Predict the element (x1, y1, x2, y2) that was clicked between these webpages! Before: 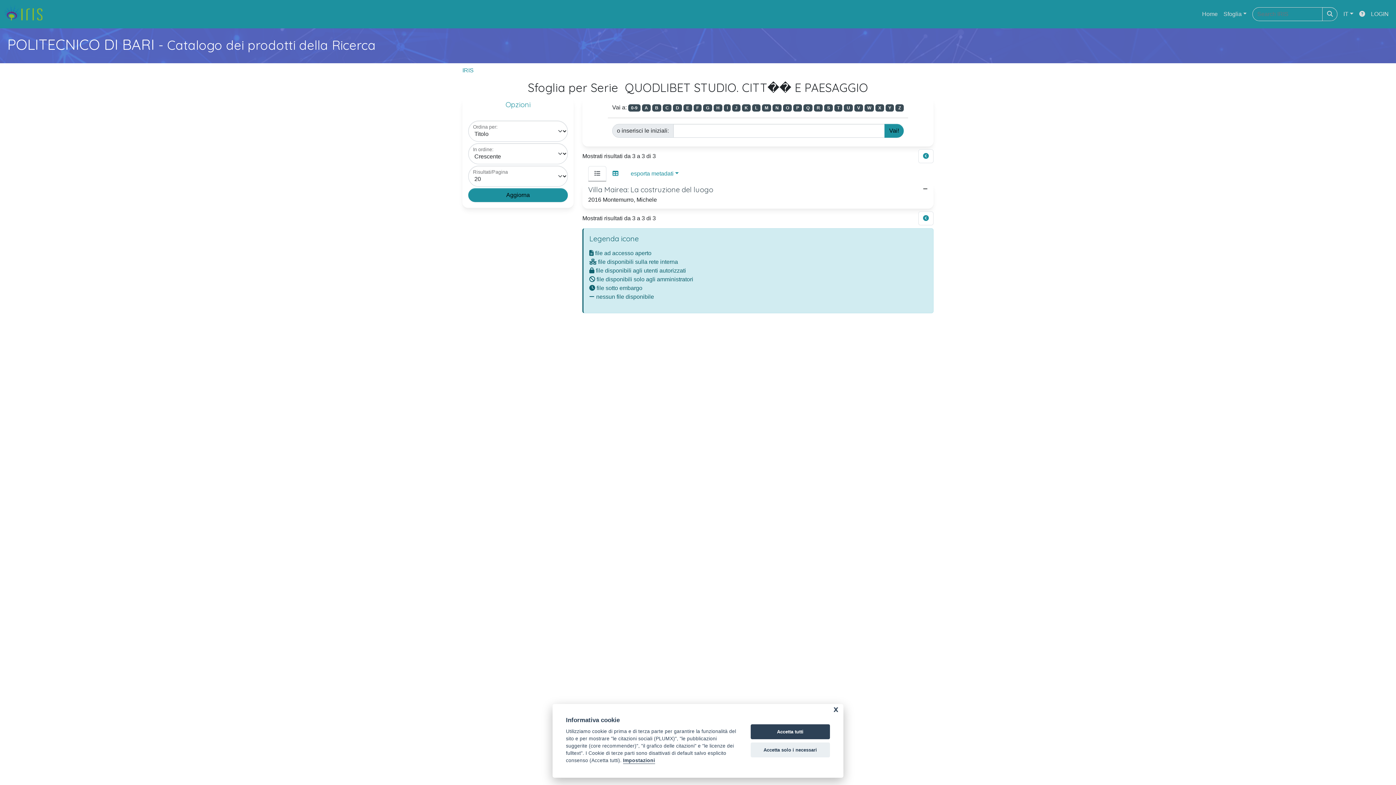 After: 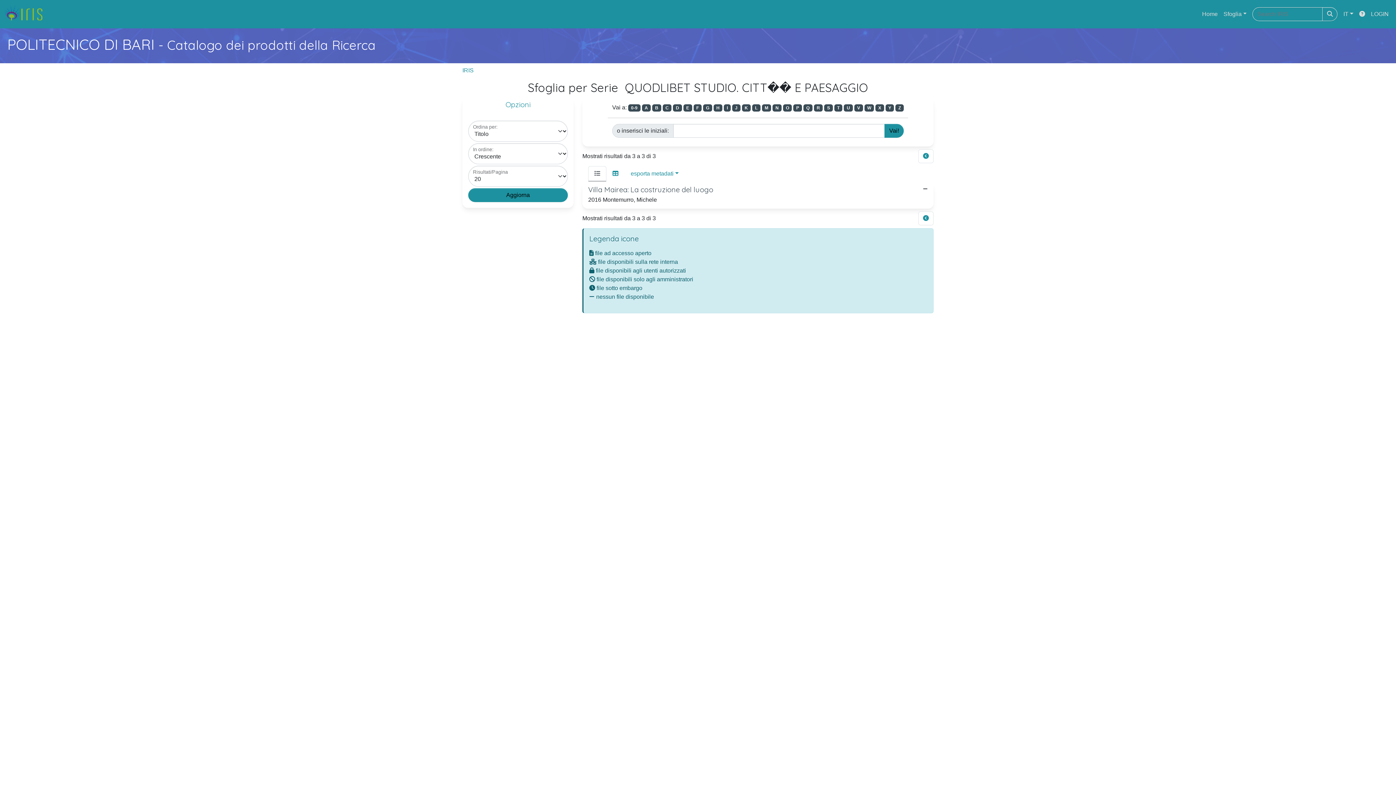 Action: bbox: (750, 724, 830, 739) label: Accetta tutti